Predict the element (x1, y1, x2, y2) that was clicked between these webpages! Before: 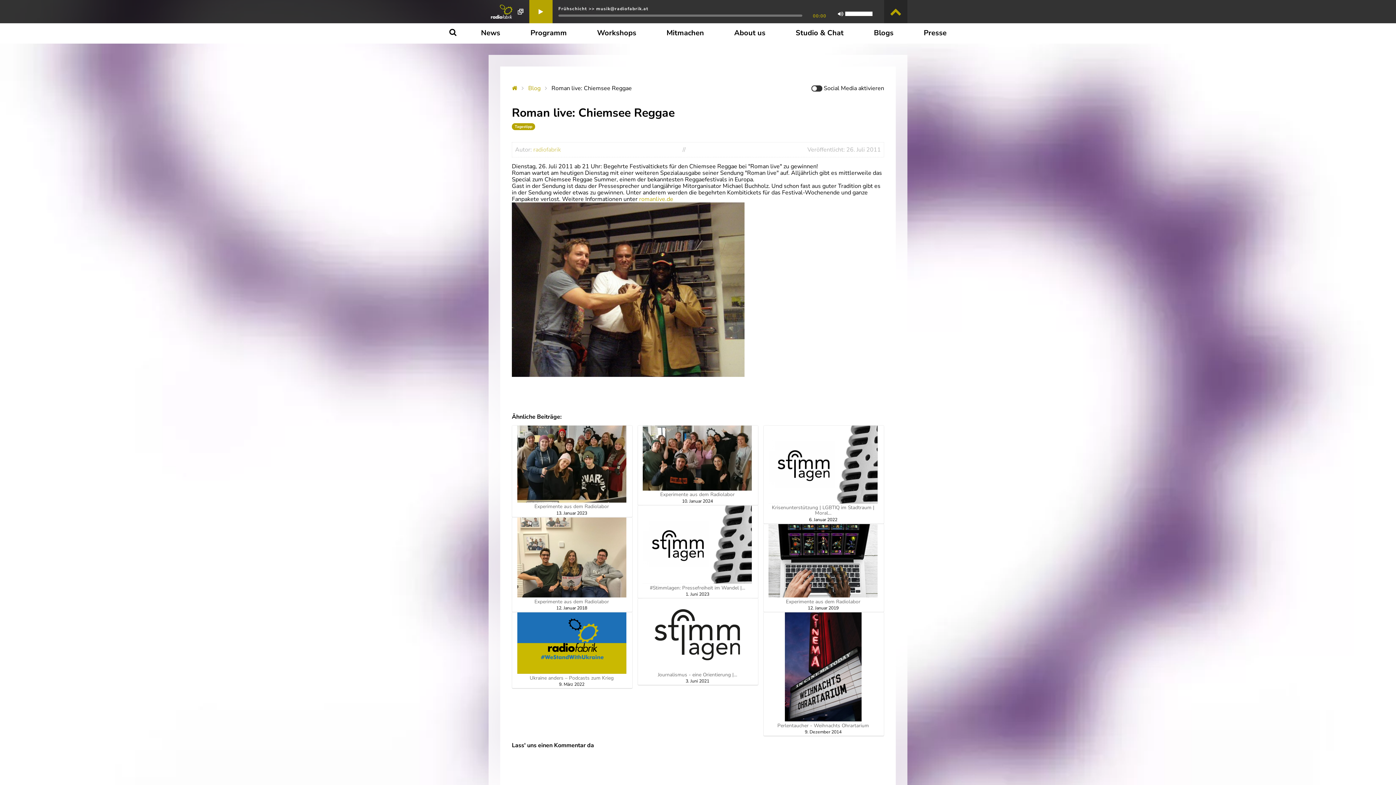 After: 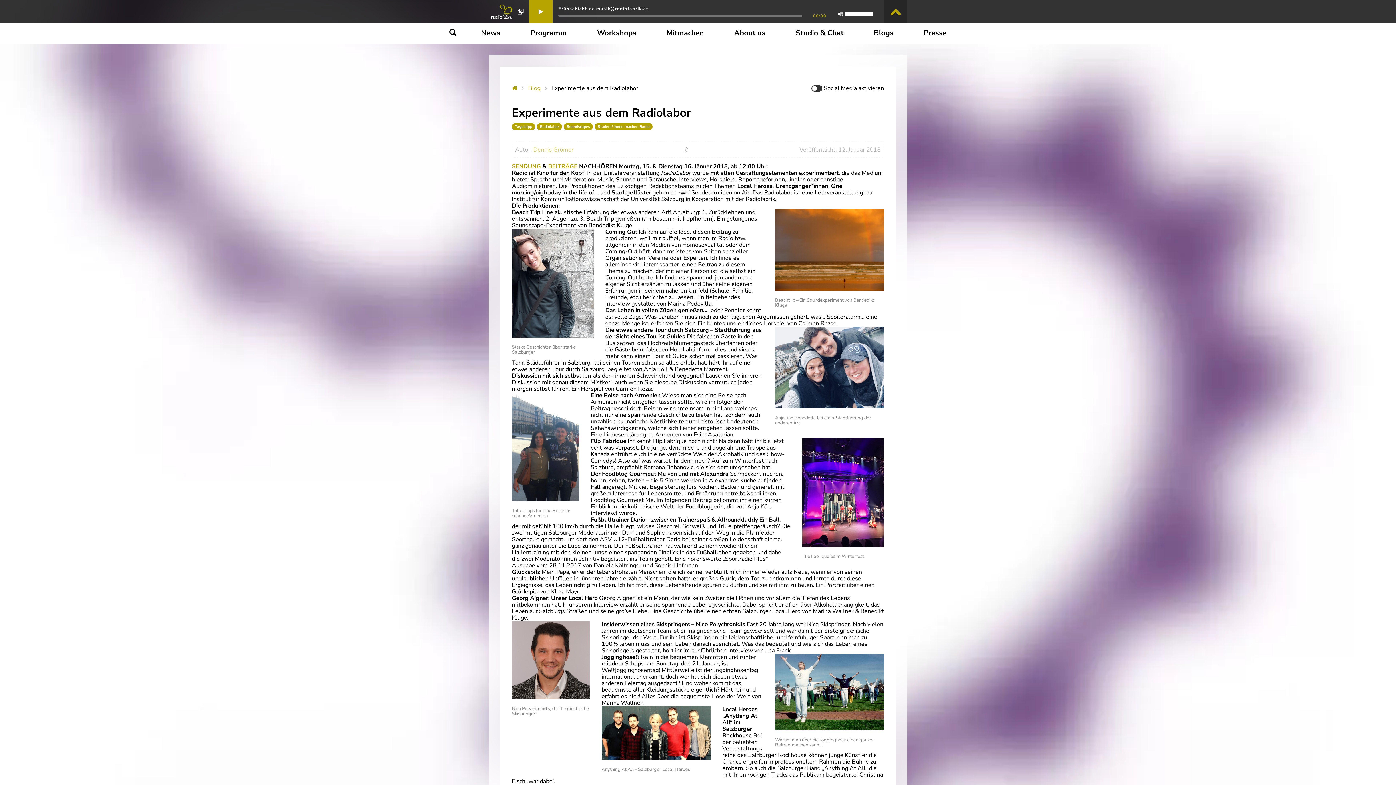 Action: bbox: (512, 517, 631, 604) label: Experimente aus dem Radiolabor